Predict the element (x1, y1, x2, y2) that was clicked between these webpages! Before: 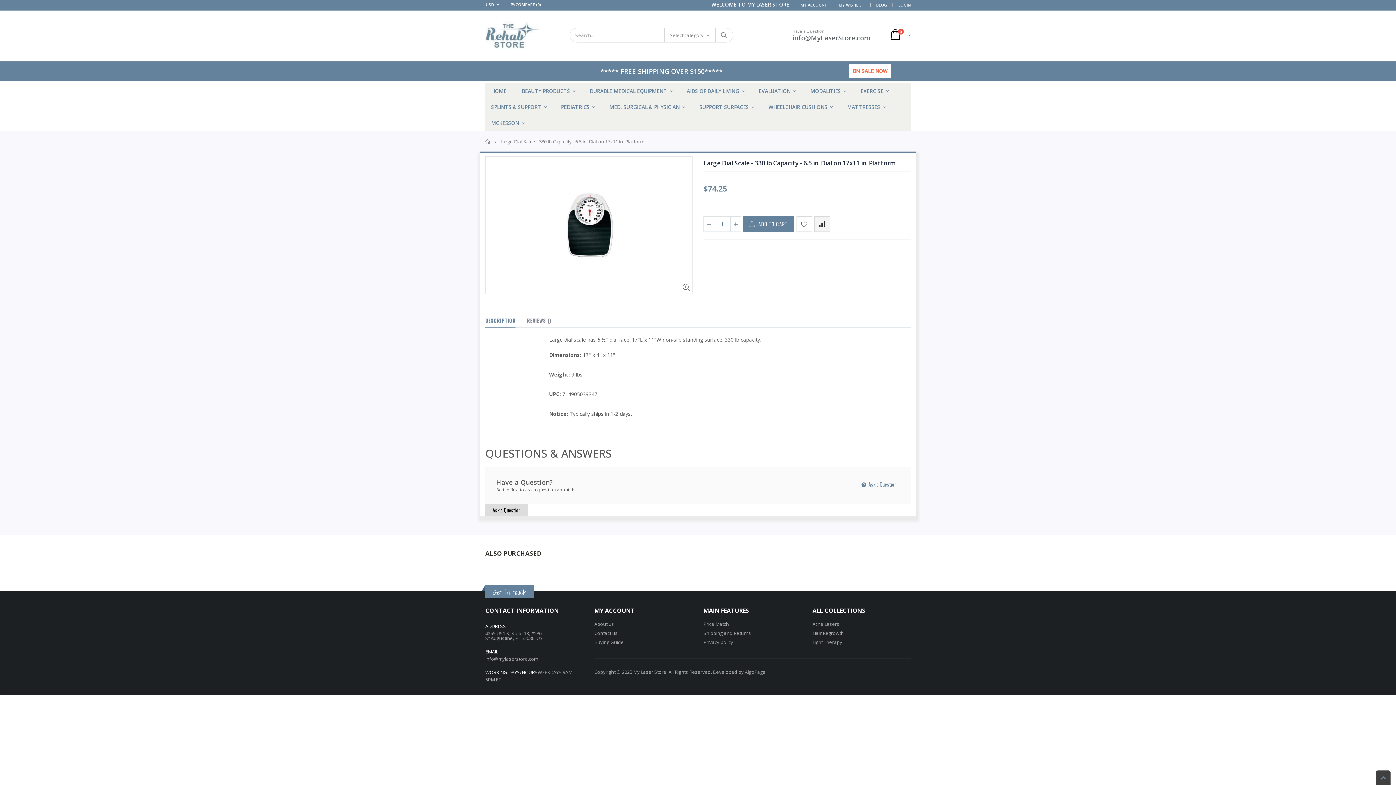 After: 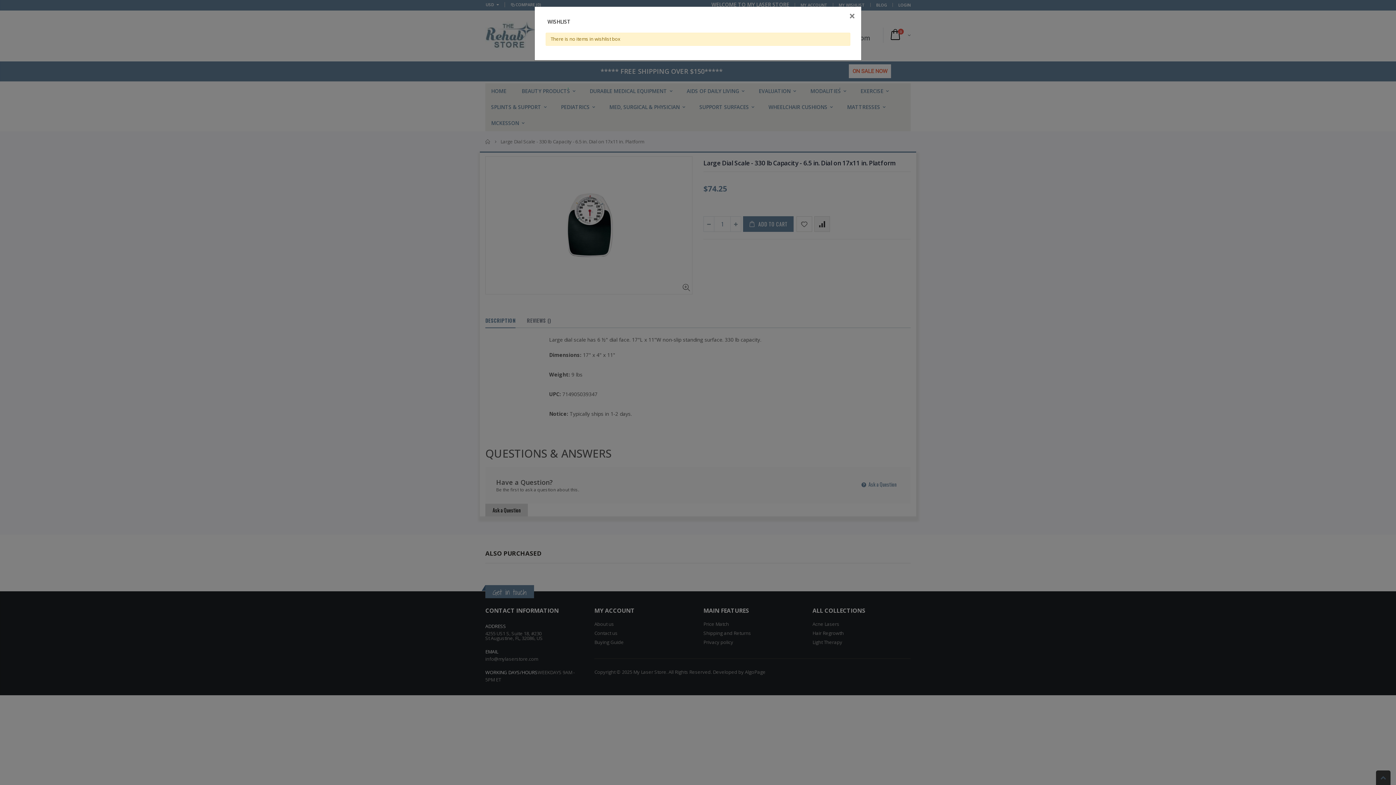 Action: bbox: (838, 0, 865, 9) label: MY WISHLIST